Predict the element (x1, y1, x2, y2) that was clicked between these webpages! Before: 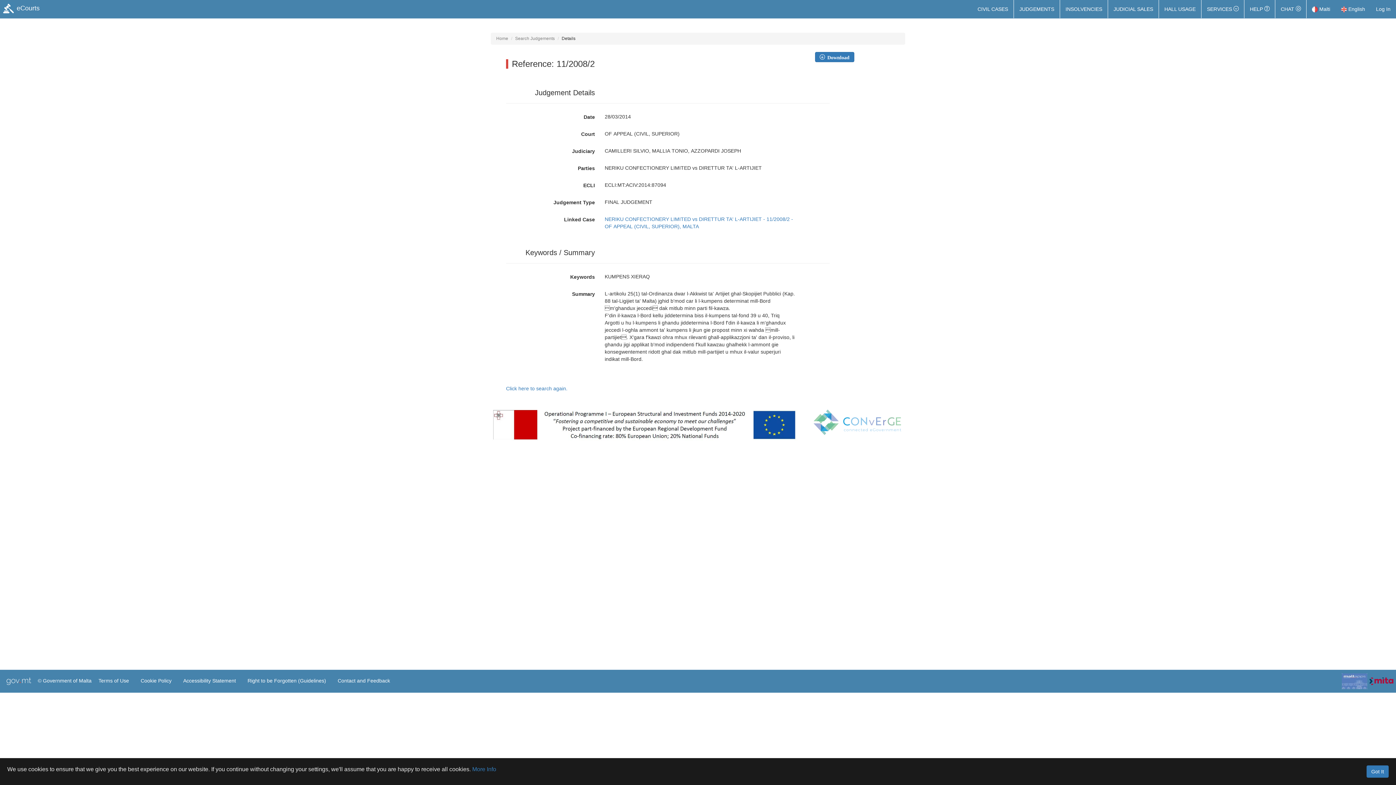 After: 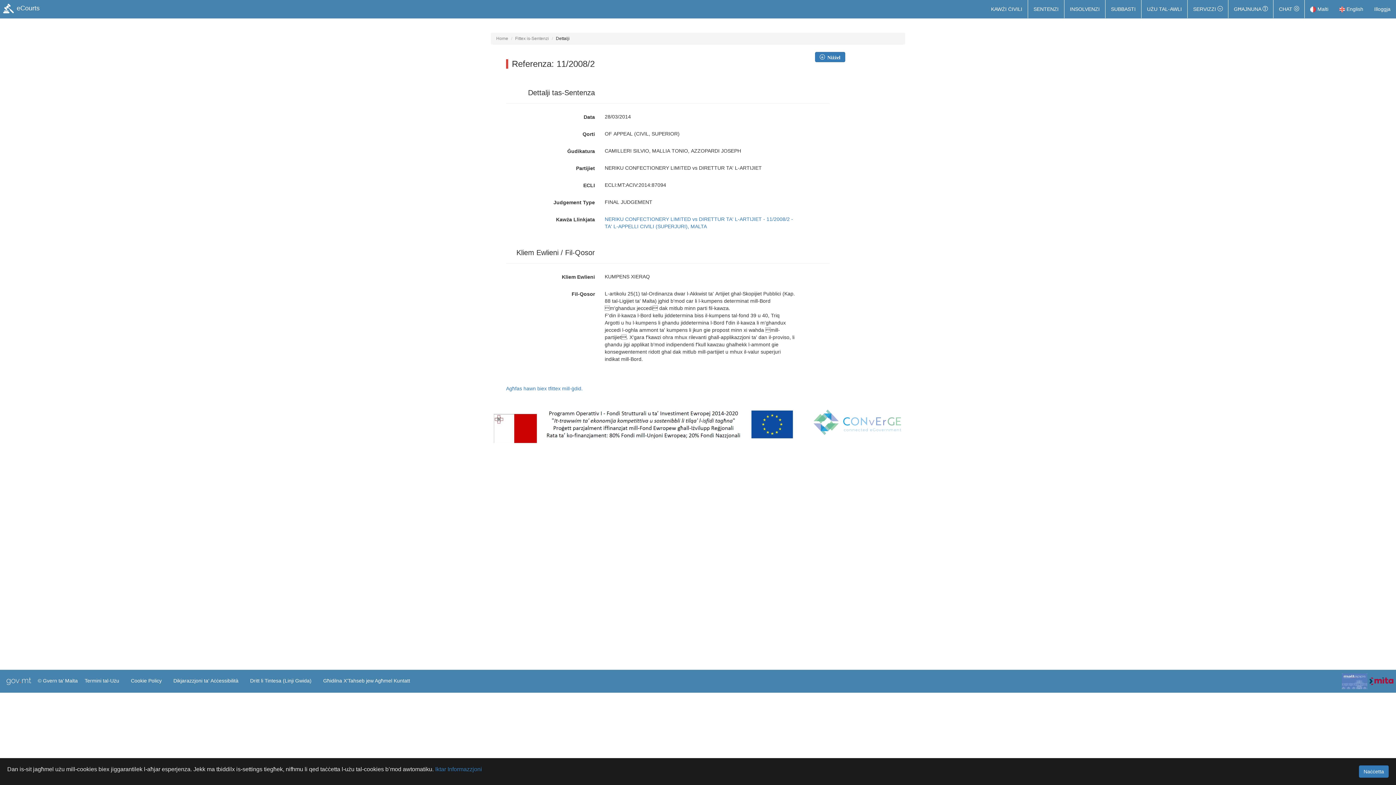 Action: label:  Malti bbox: (1306, 0, 1336, 18)